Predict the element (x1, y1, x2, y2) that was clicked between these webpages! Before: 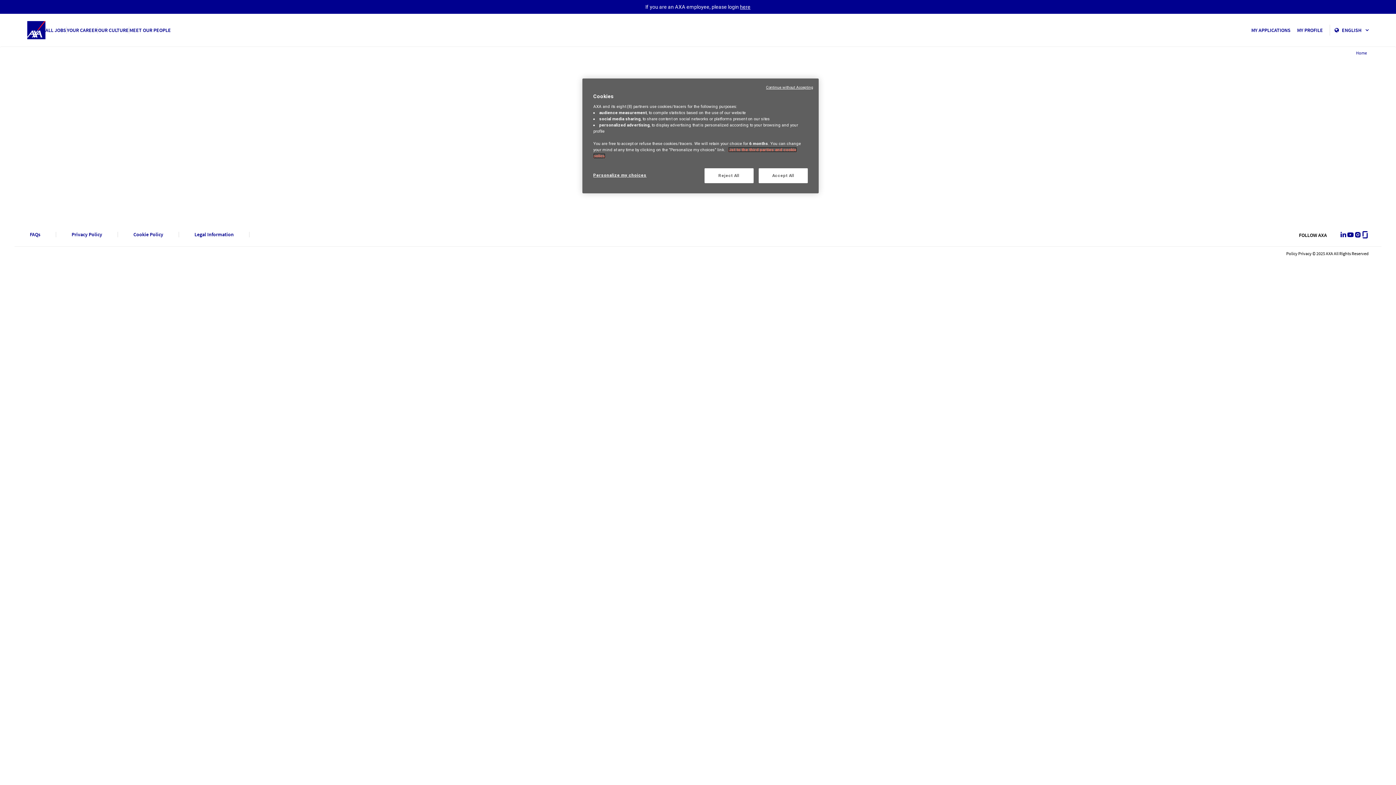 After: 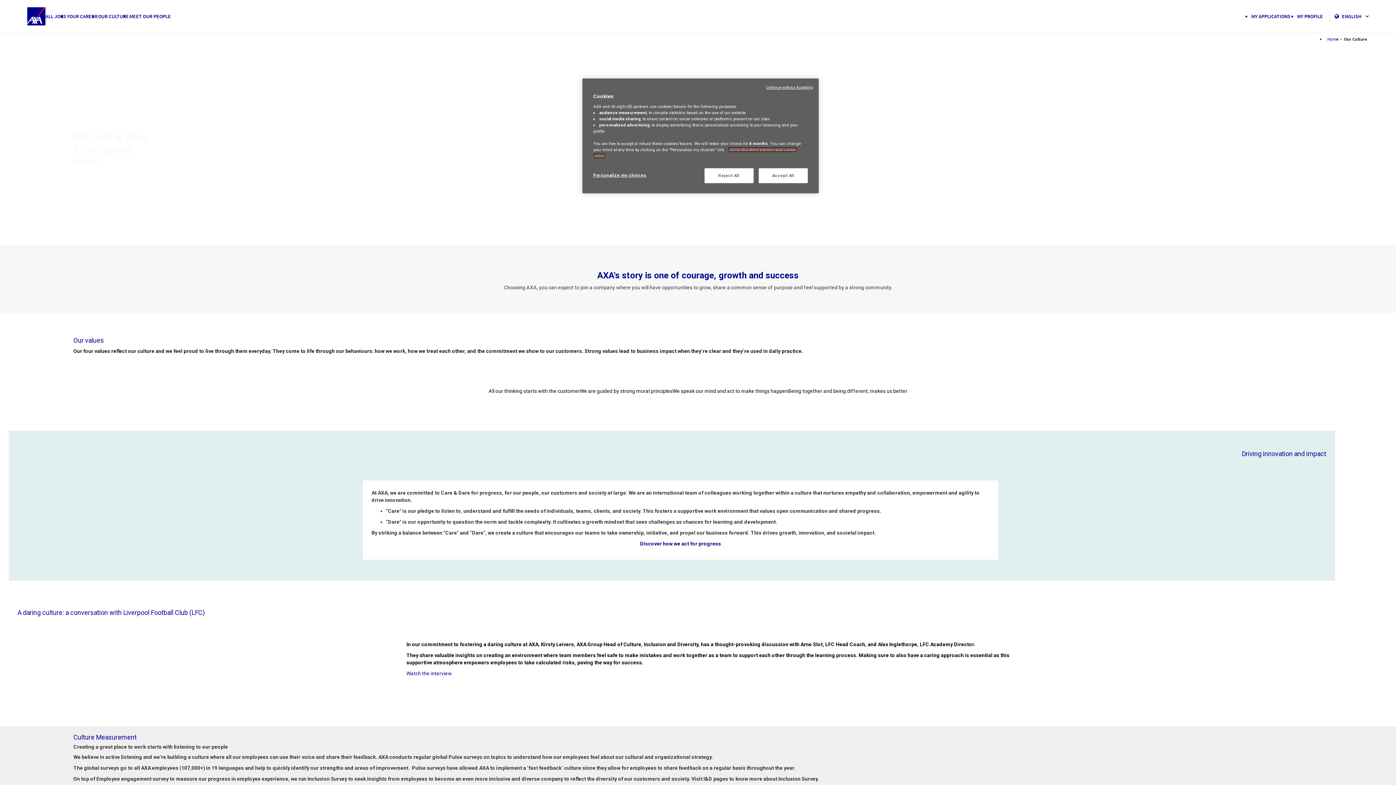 Action: bbox: (98, 26, 128, 34) label: OUR CULTURE